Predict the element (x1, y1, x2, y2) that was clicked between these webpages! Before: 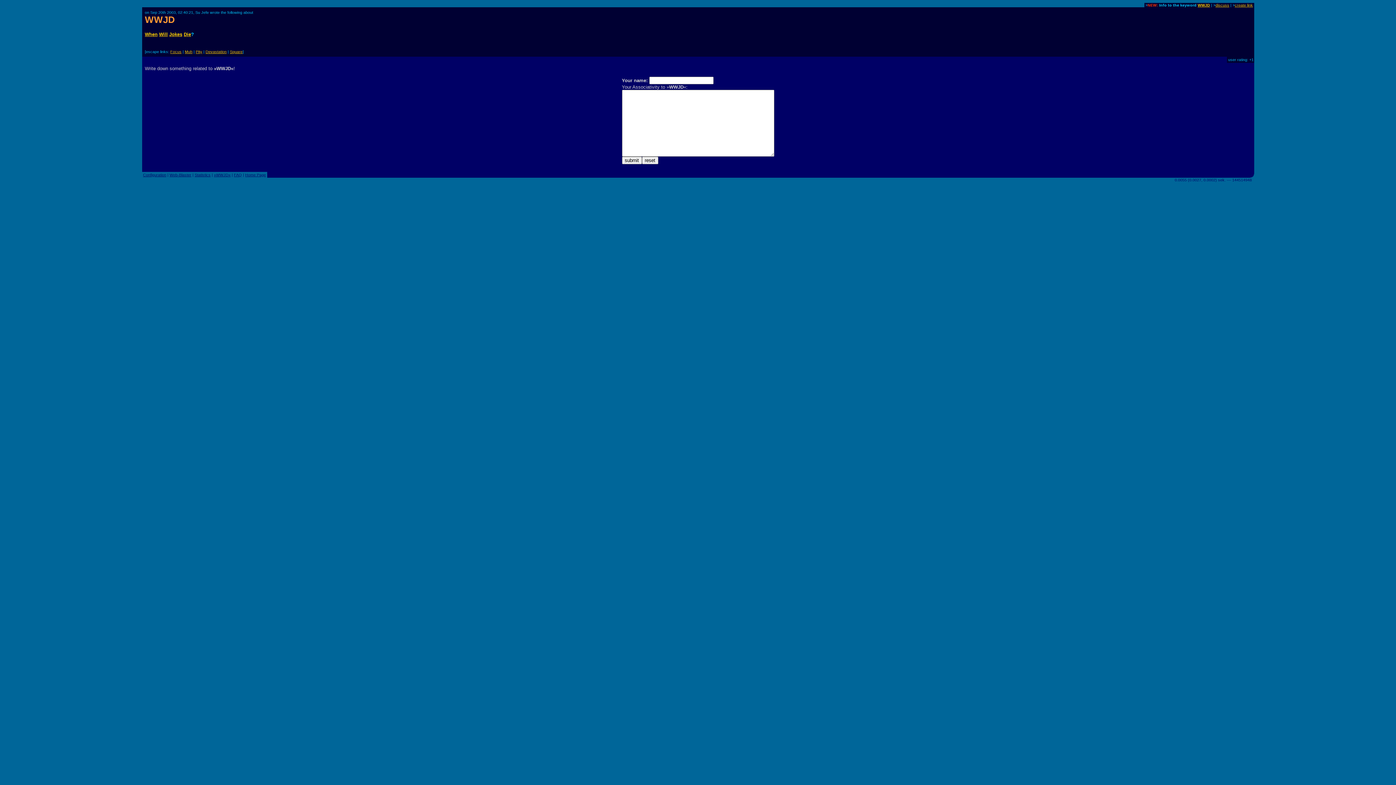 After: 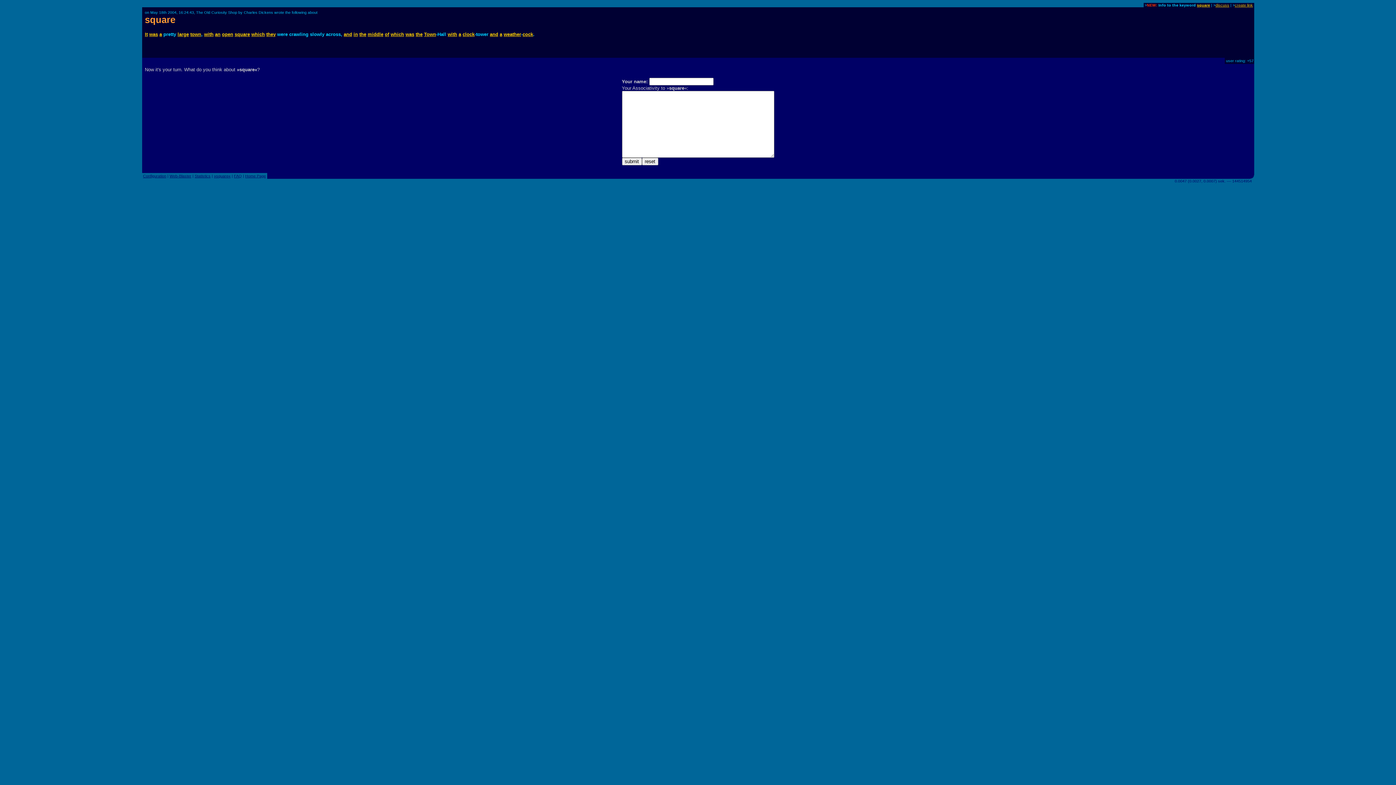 Action: bbox: (230, 49, 242, 53) label: Square